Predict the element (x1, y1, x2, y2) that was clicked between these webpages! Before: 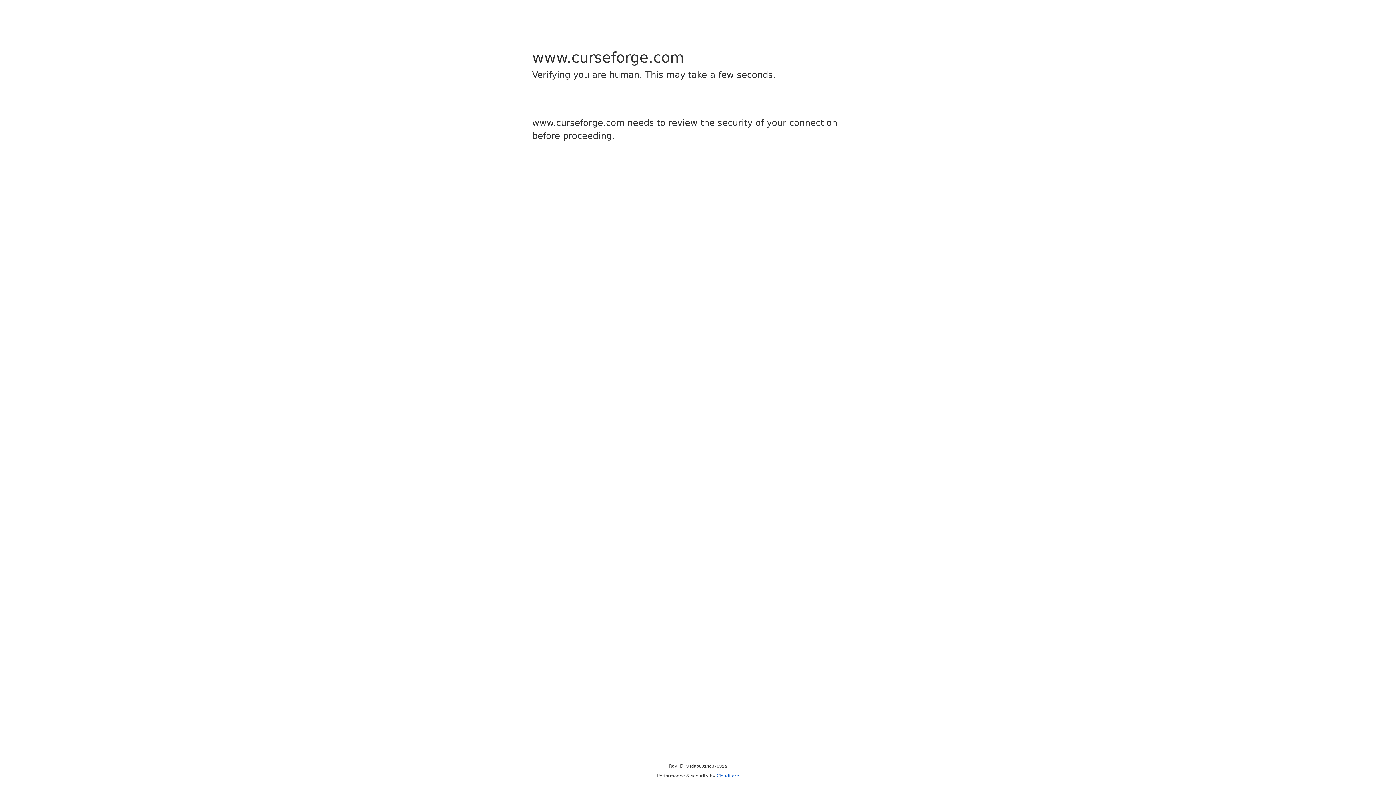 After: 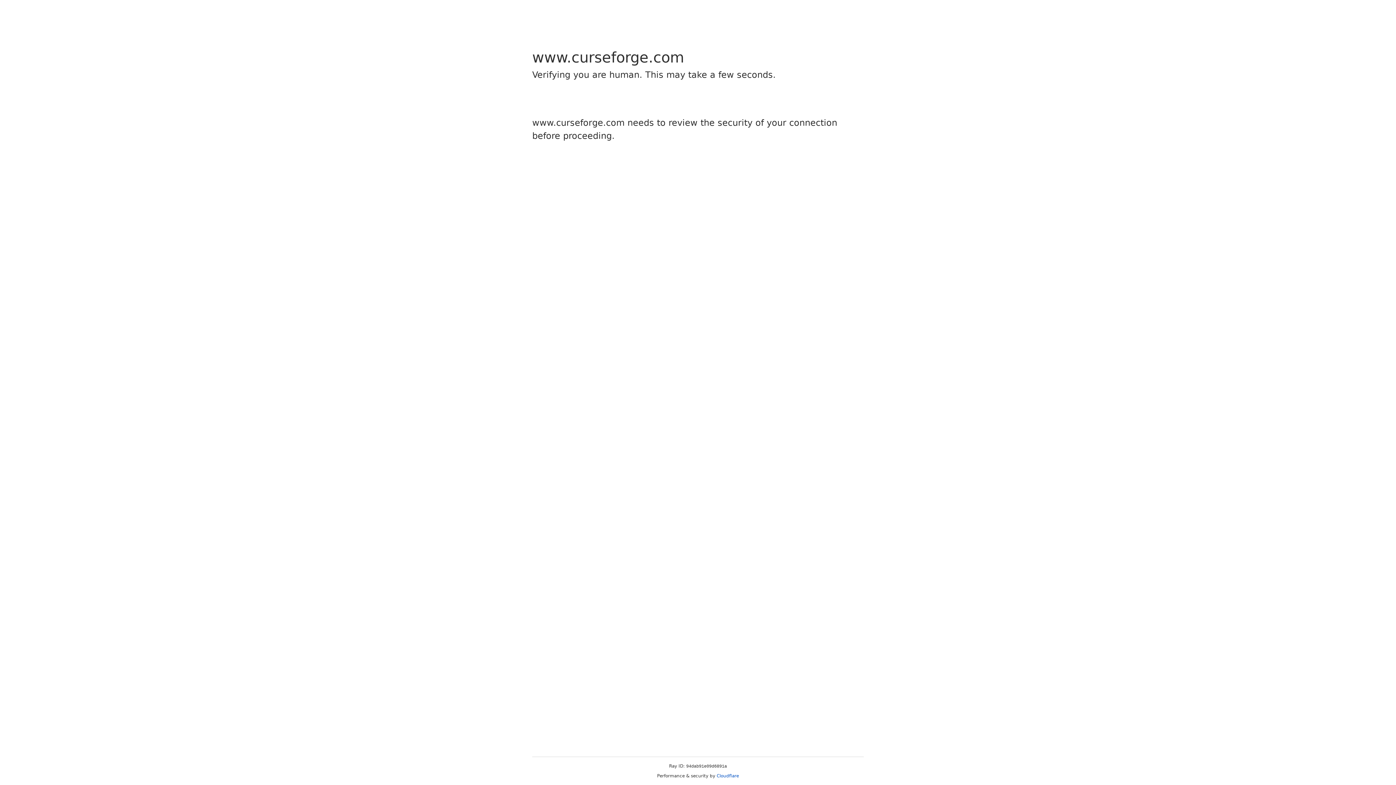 Action: label: Cloudflare bbox: (716, 773, 739, 778)